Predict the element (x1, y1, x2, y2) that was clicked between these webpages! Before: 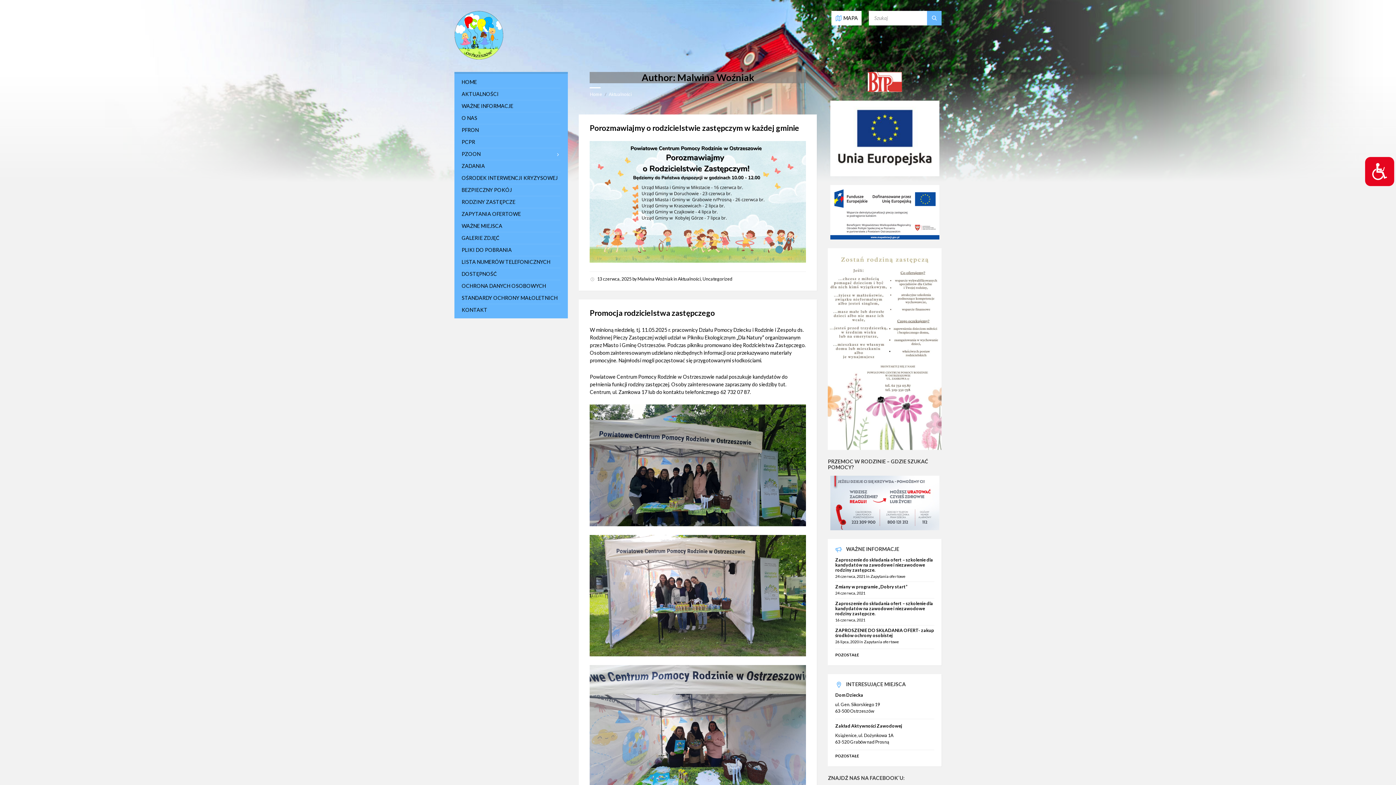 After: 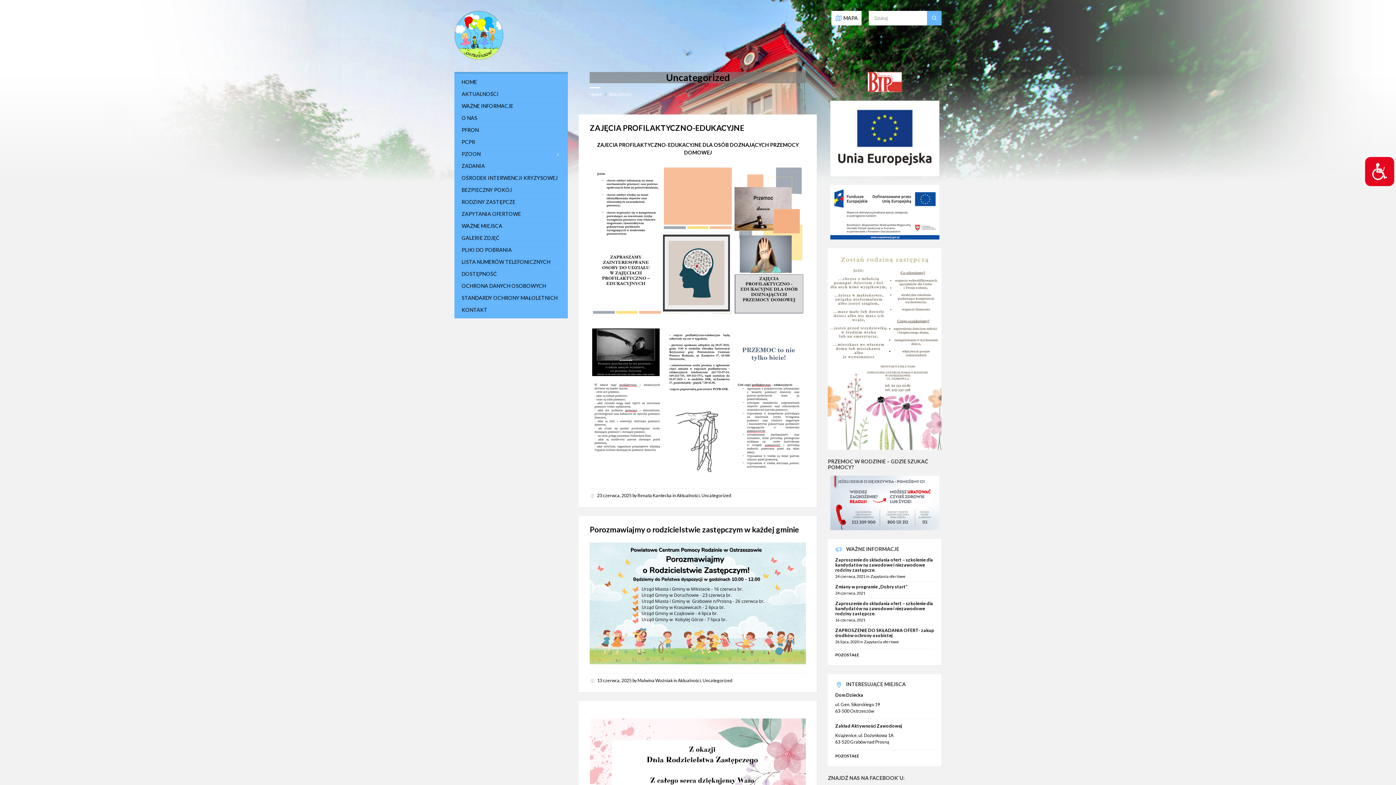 Action: bbox: (702, 276, 732, 281) label: Uncategorized